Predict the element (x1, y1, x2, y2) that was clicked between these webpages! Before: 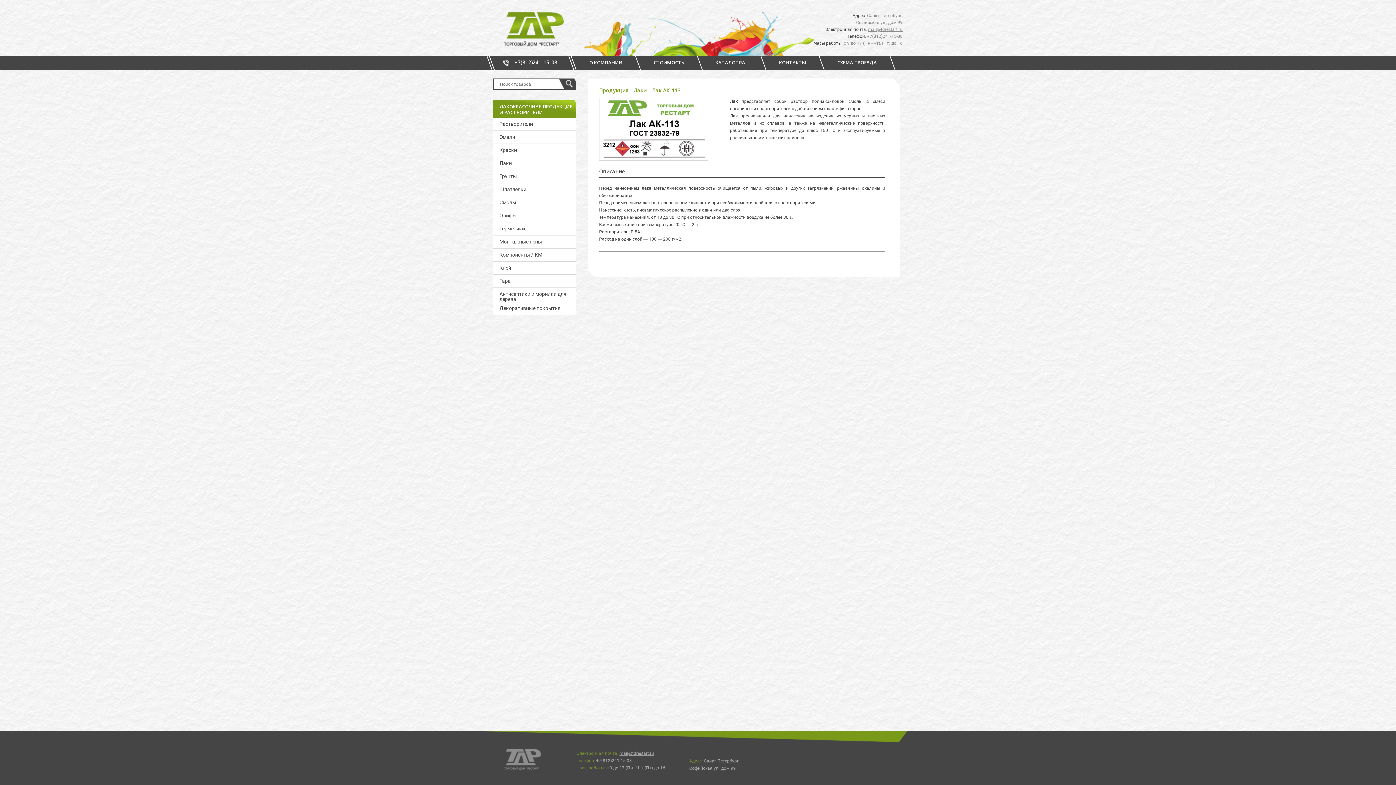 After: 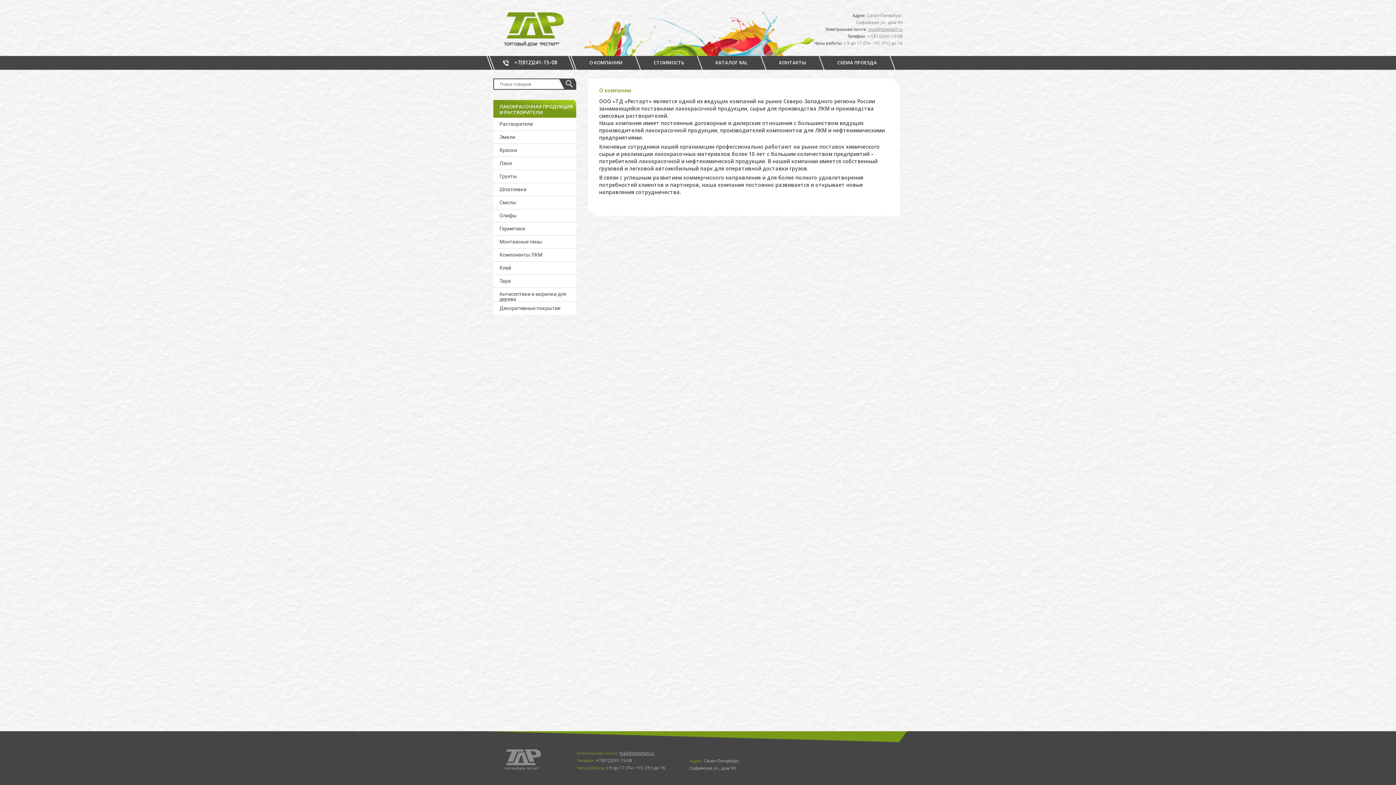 Action: bbox: (574, 56, 637, 69) label: О КОМПАНИИ